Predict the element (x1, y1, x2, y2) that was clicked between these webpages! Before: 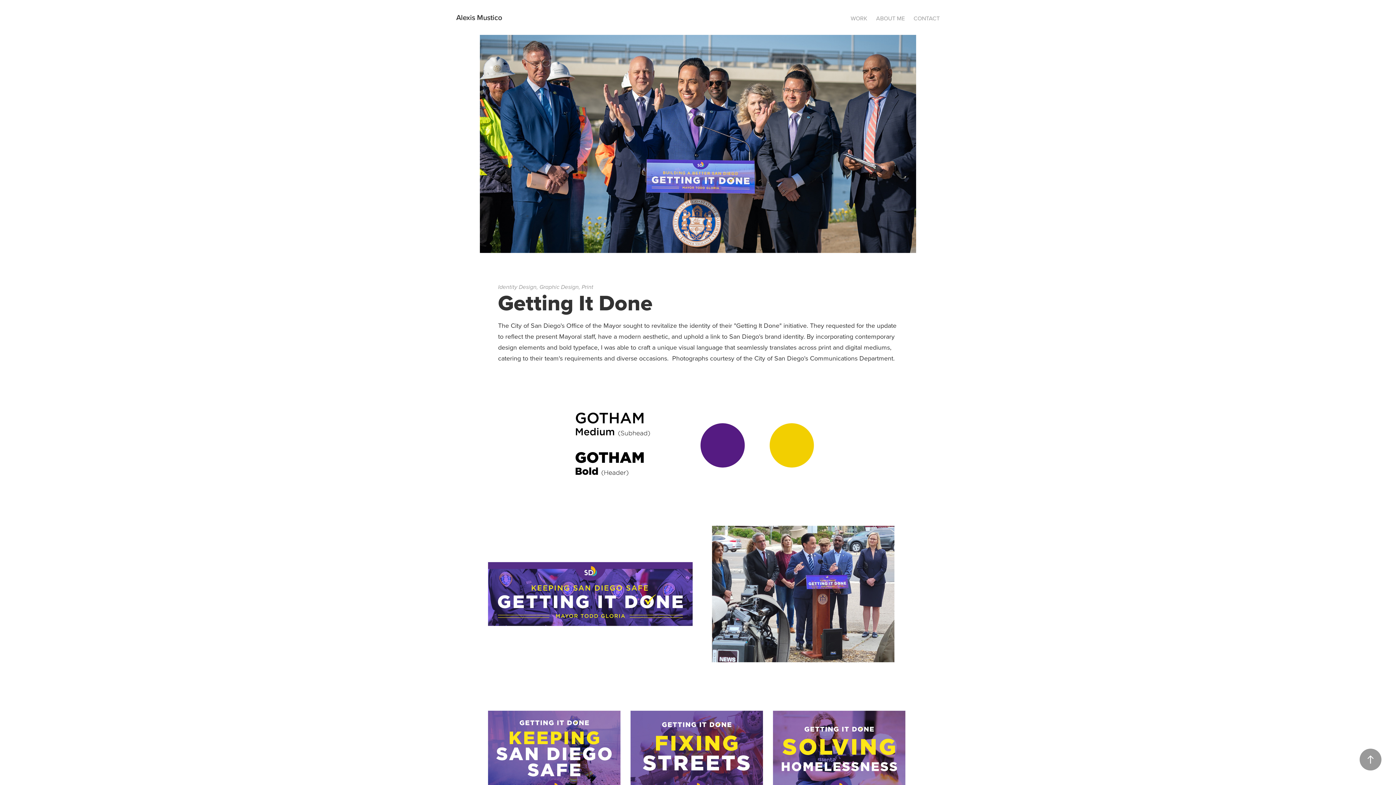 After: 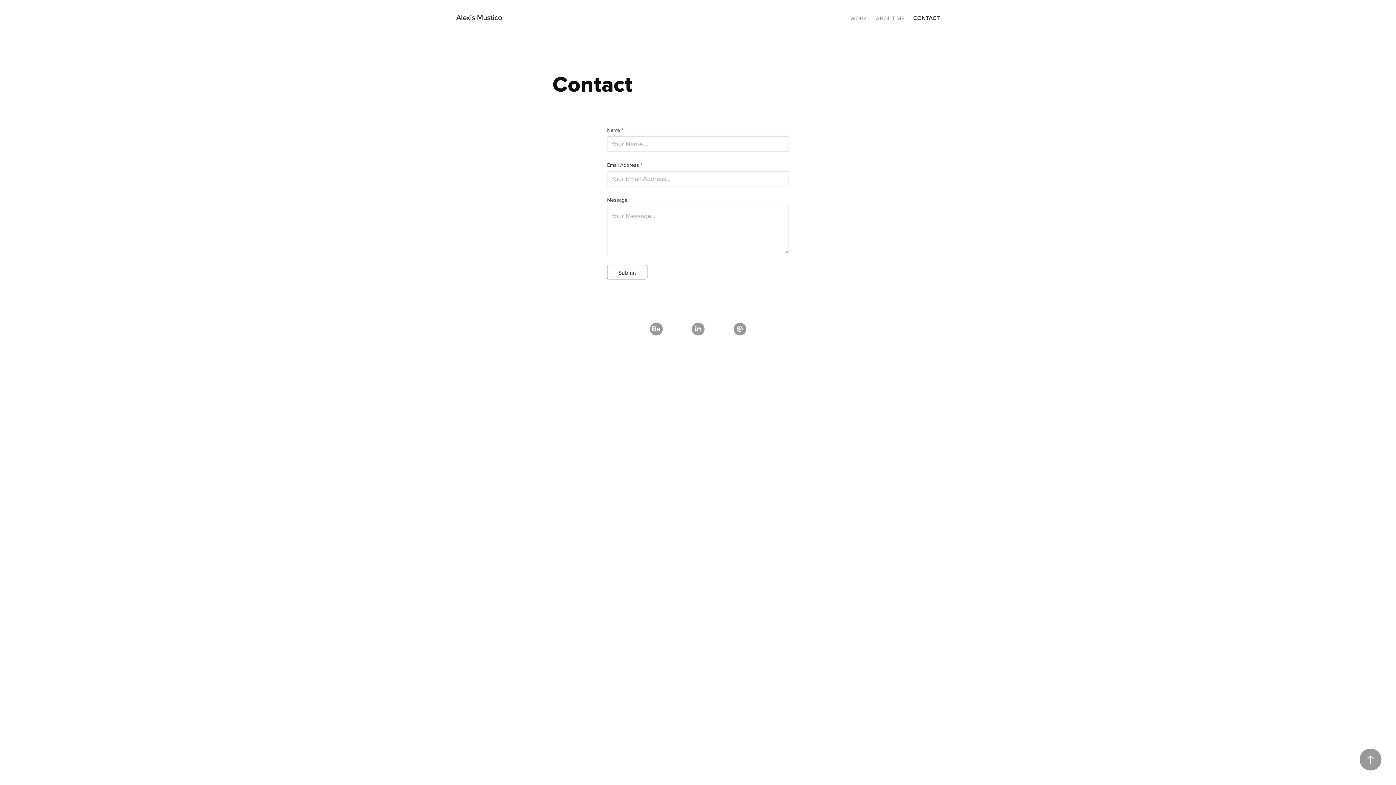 Action: bbox: (913, 14, 940, 22) label: CONTACT